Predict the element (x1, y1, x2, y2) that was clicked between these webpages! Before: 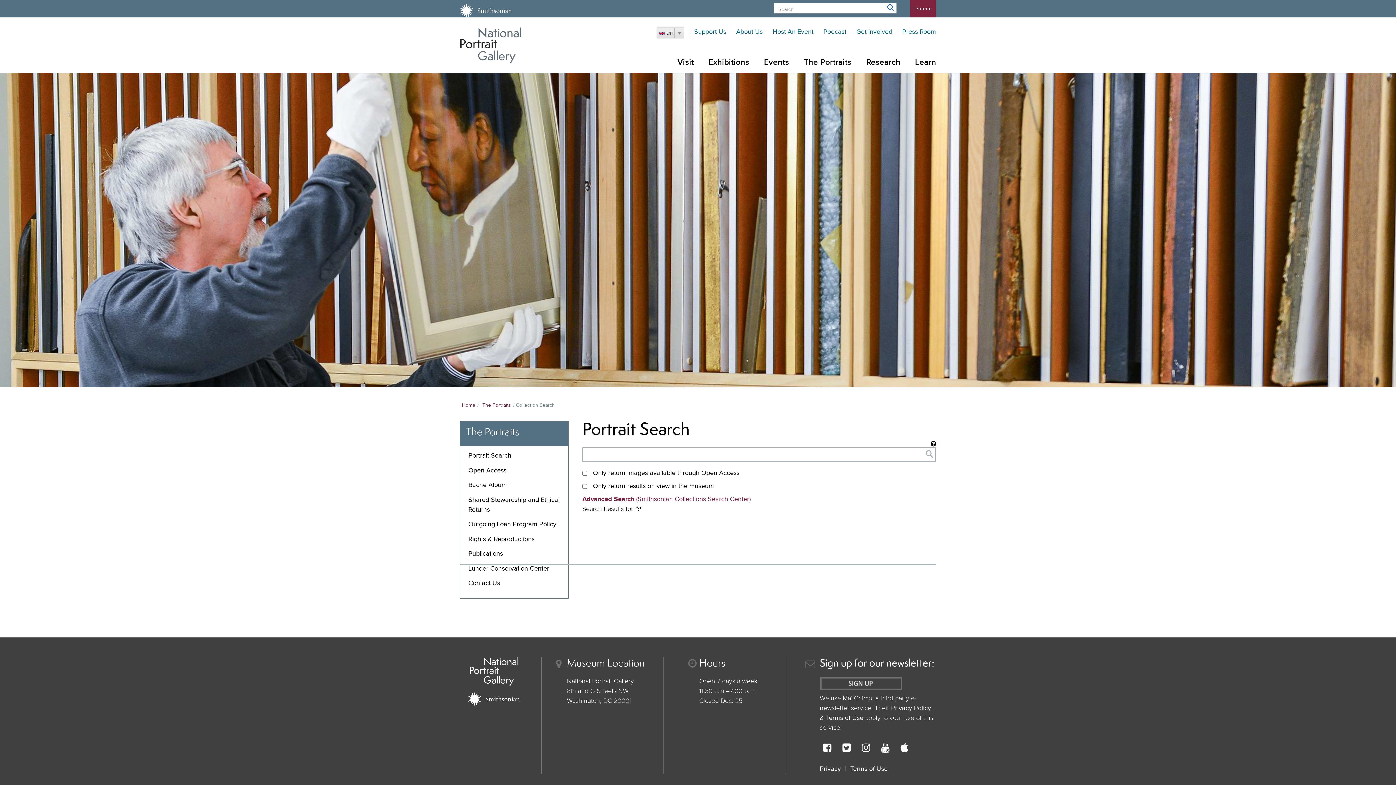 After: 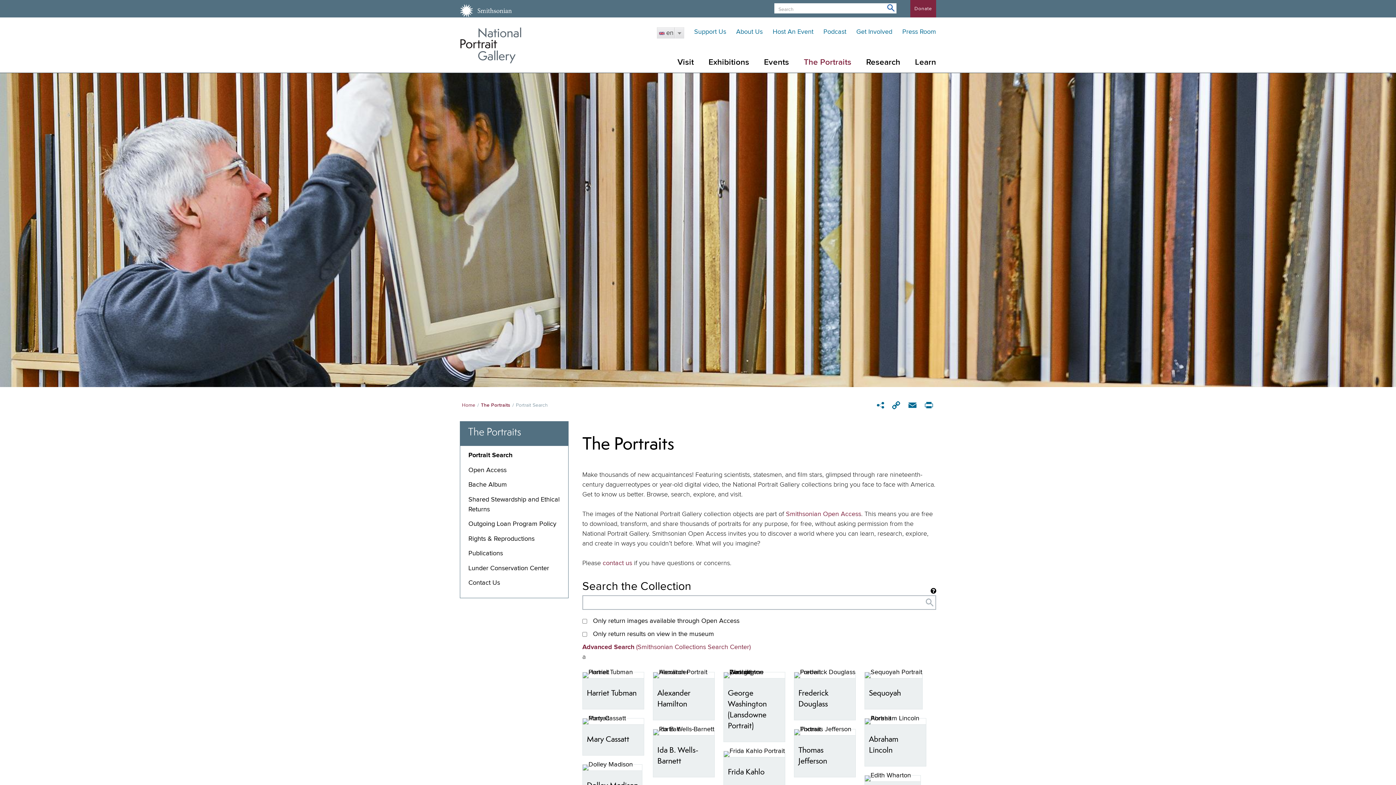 Action: label: The Portraits bbox: (460, 421, 568, 446)